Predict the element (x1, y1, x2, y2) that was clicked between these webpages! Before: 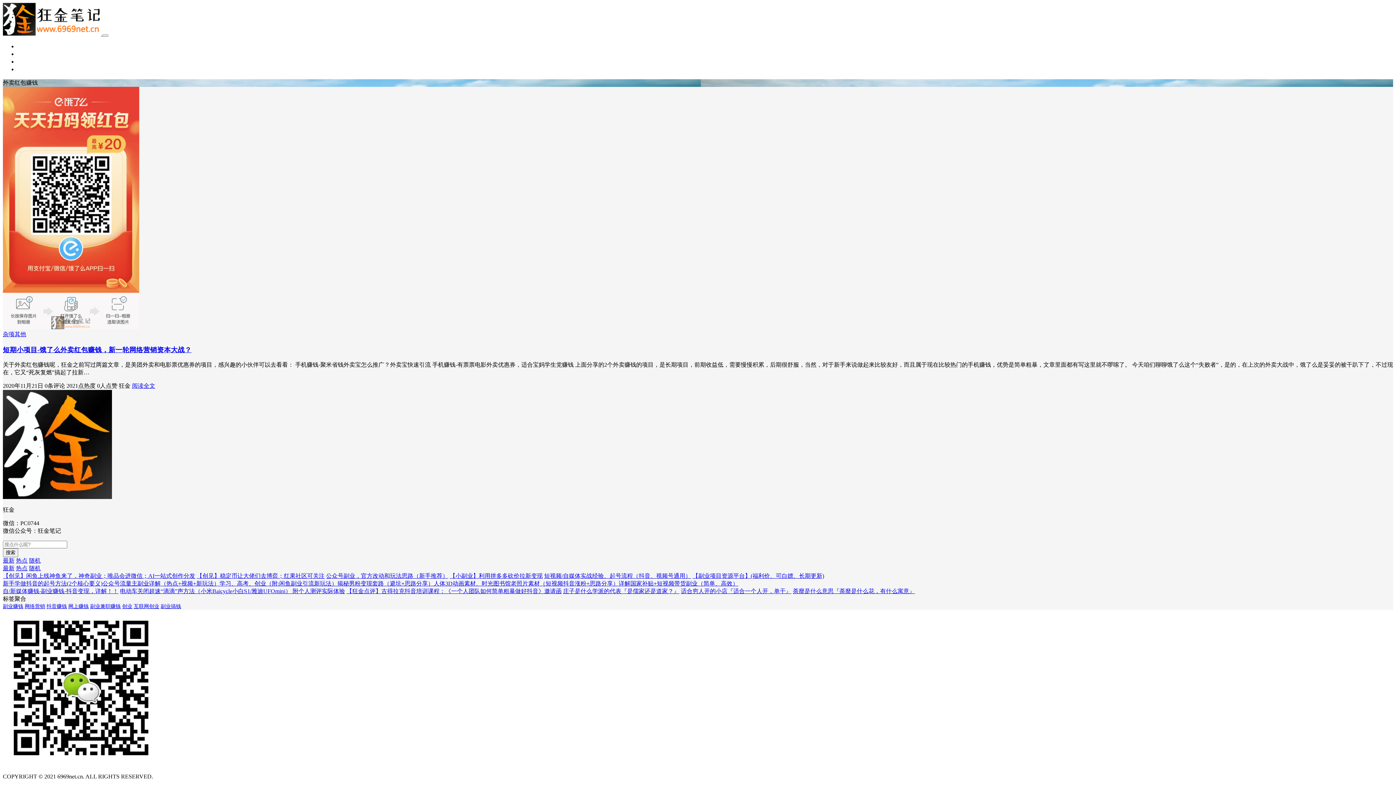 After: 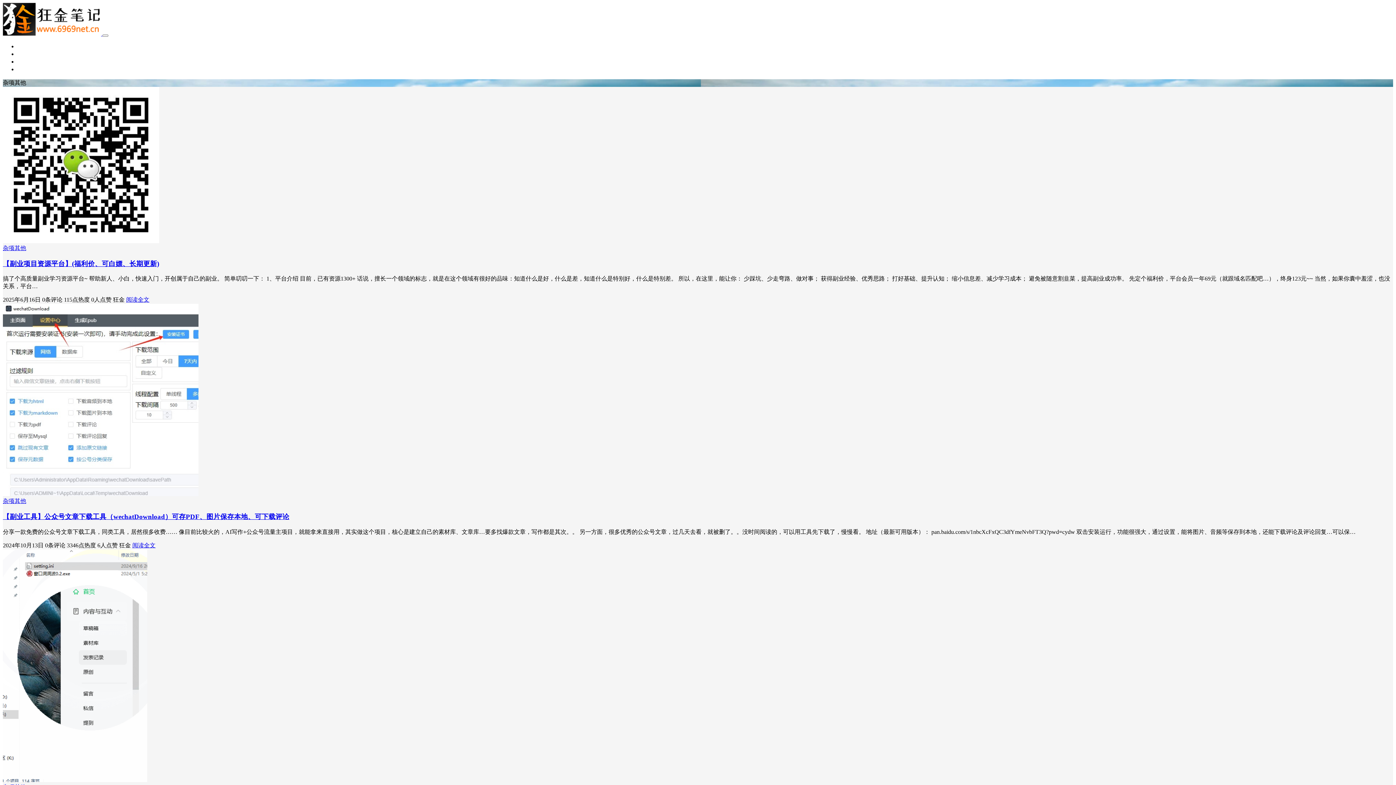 Action: bbox: (2, 331, 26, 337) label: 杂项其他